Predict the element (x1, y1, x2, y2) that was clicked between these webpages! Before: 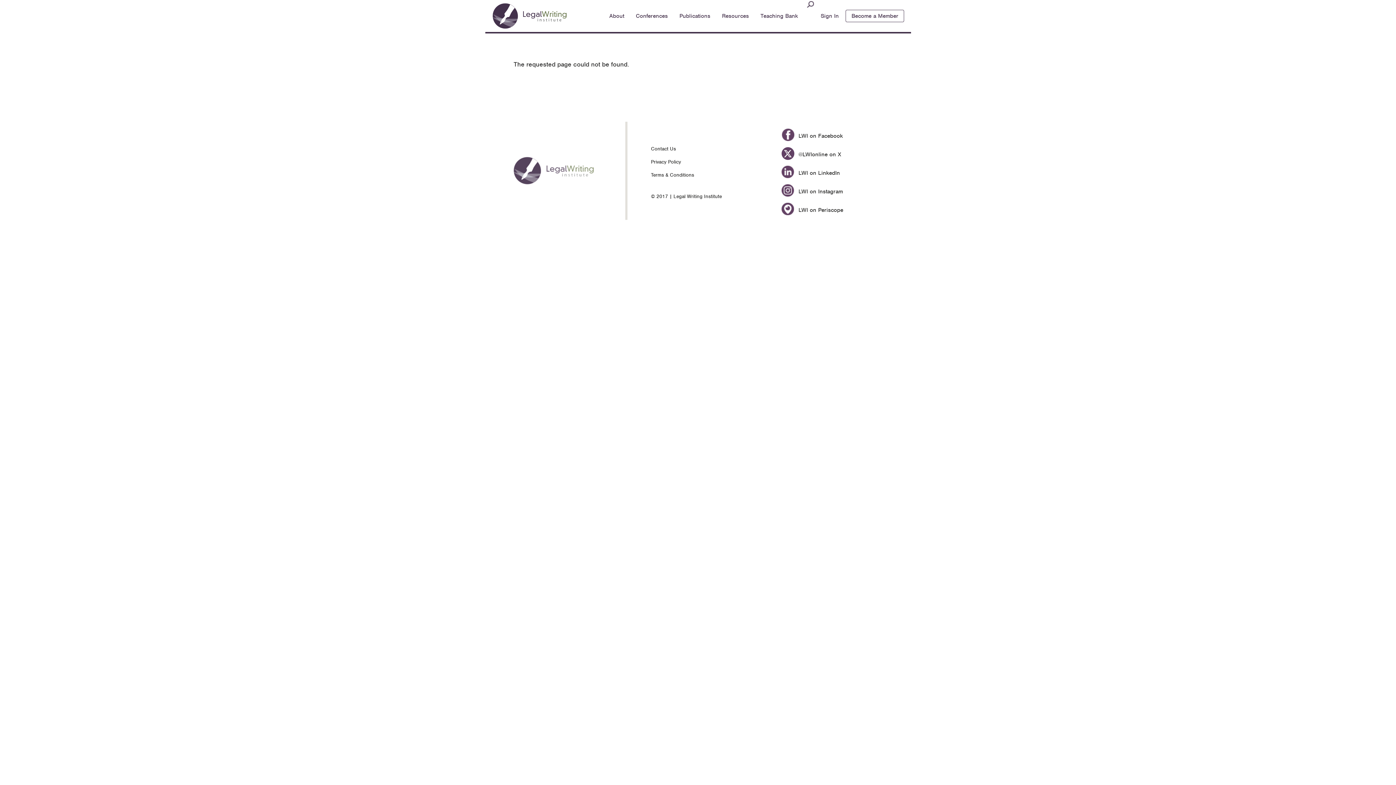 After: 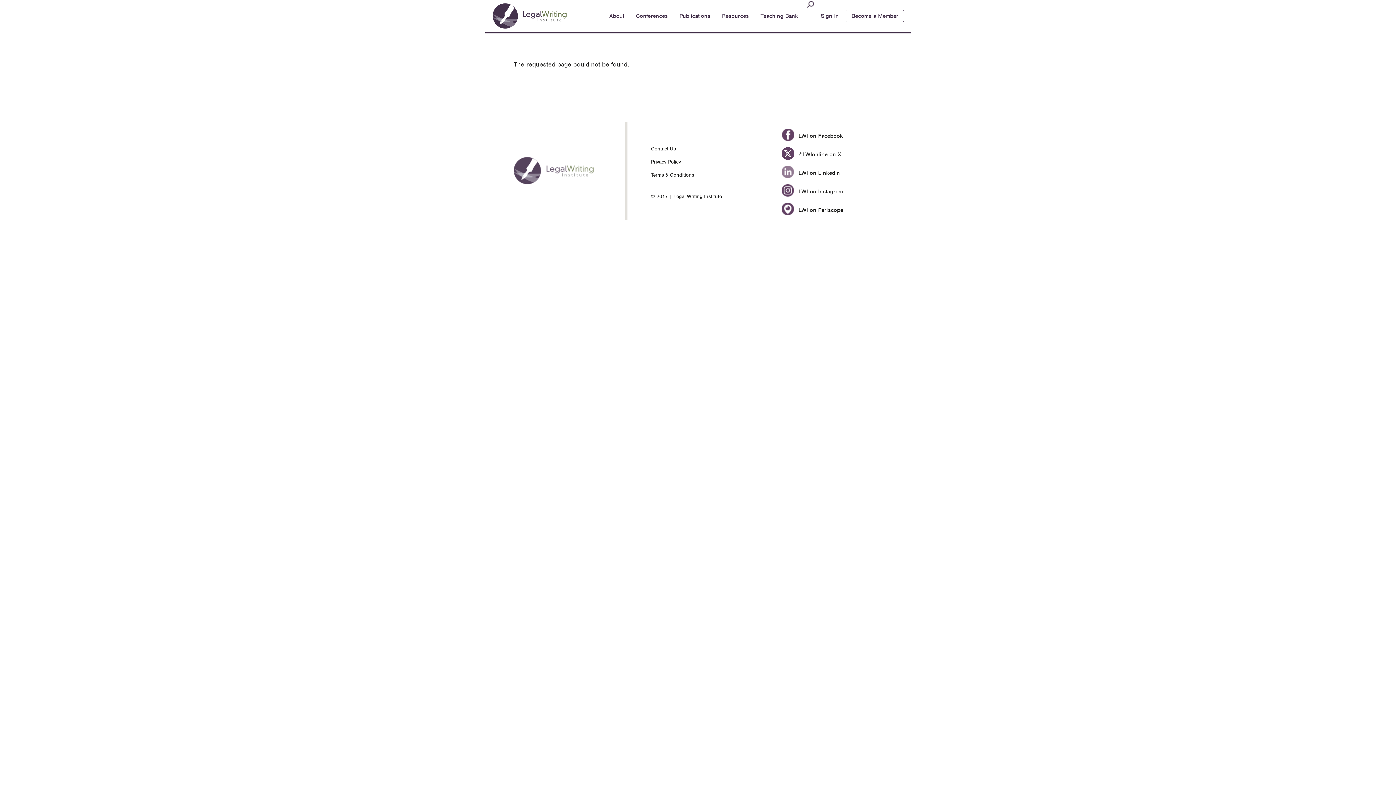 Action: bbox: (781, 169, 840, 176) label:  LWI on LinkedIn